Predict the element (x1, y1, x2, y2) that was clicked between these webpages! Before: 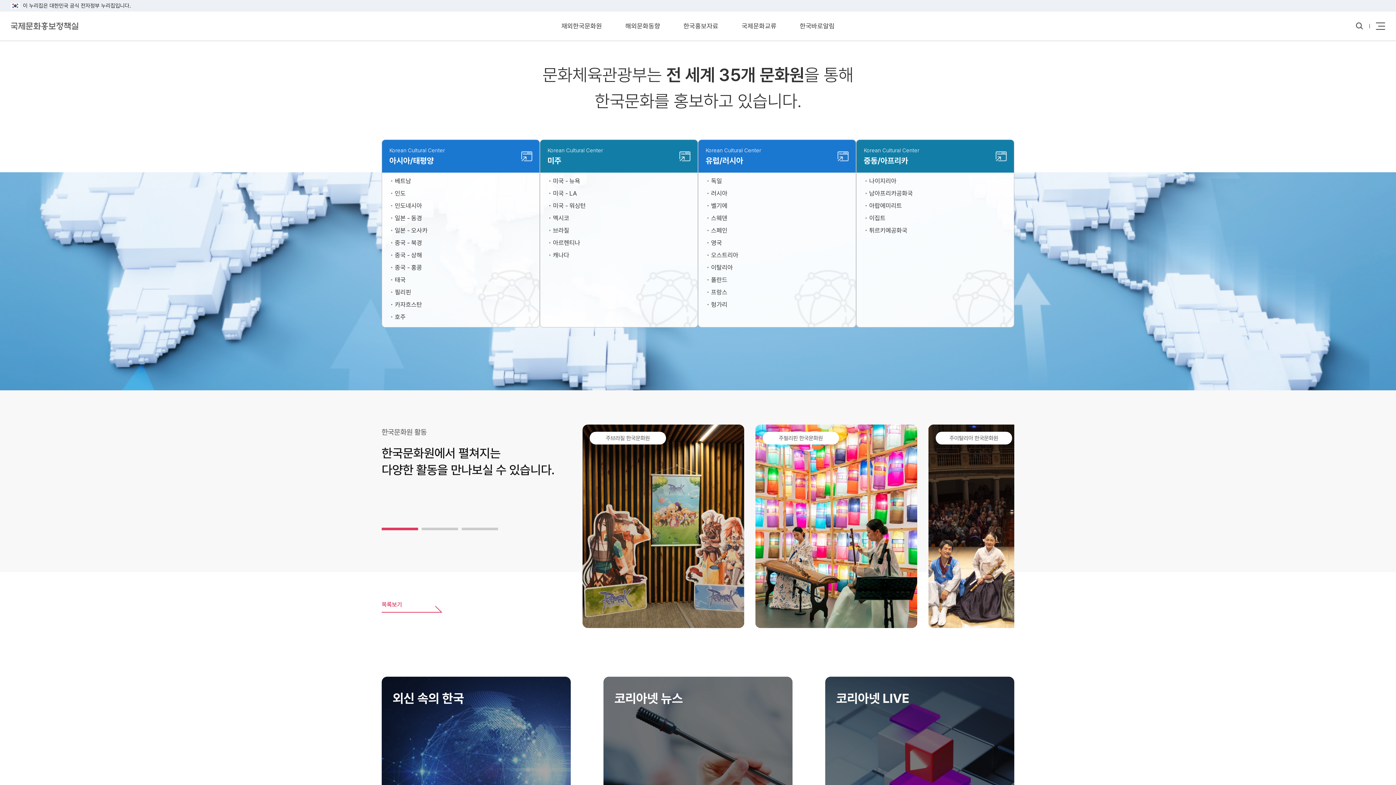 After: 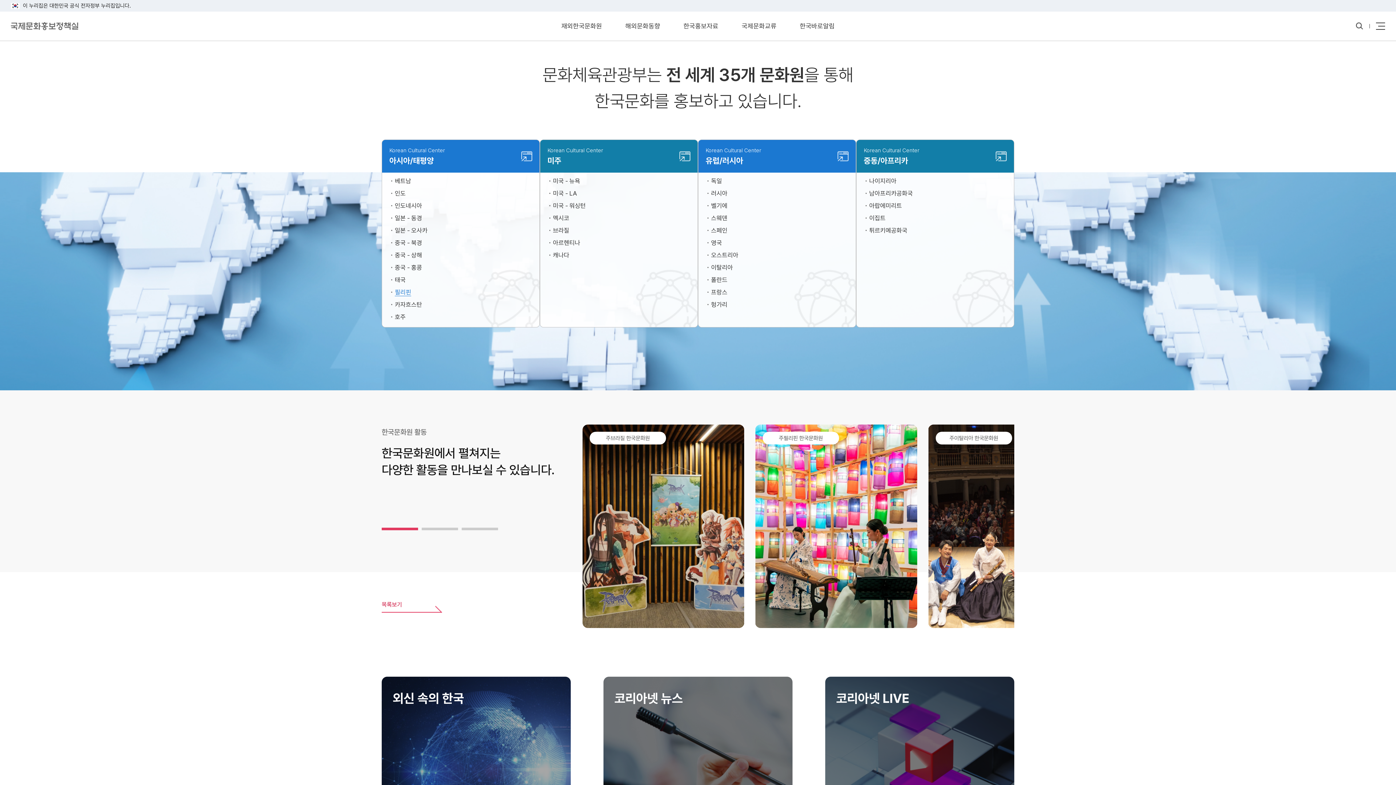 Action: label: 필리핀 bbox: (391, 287, 530, 296)